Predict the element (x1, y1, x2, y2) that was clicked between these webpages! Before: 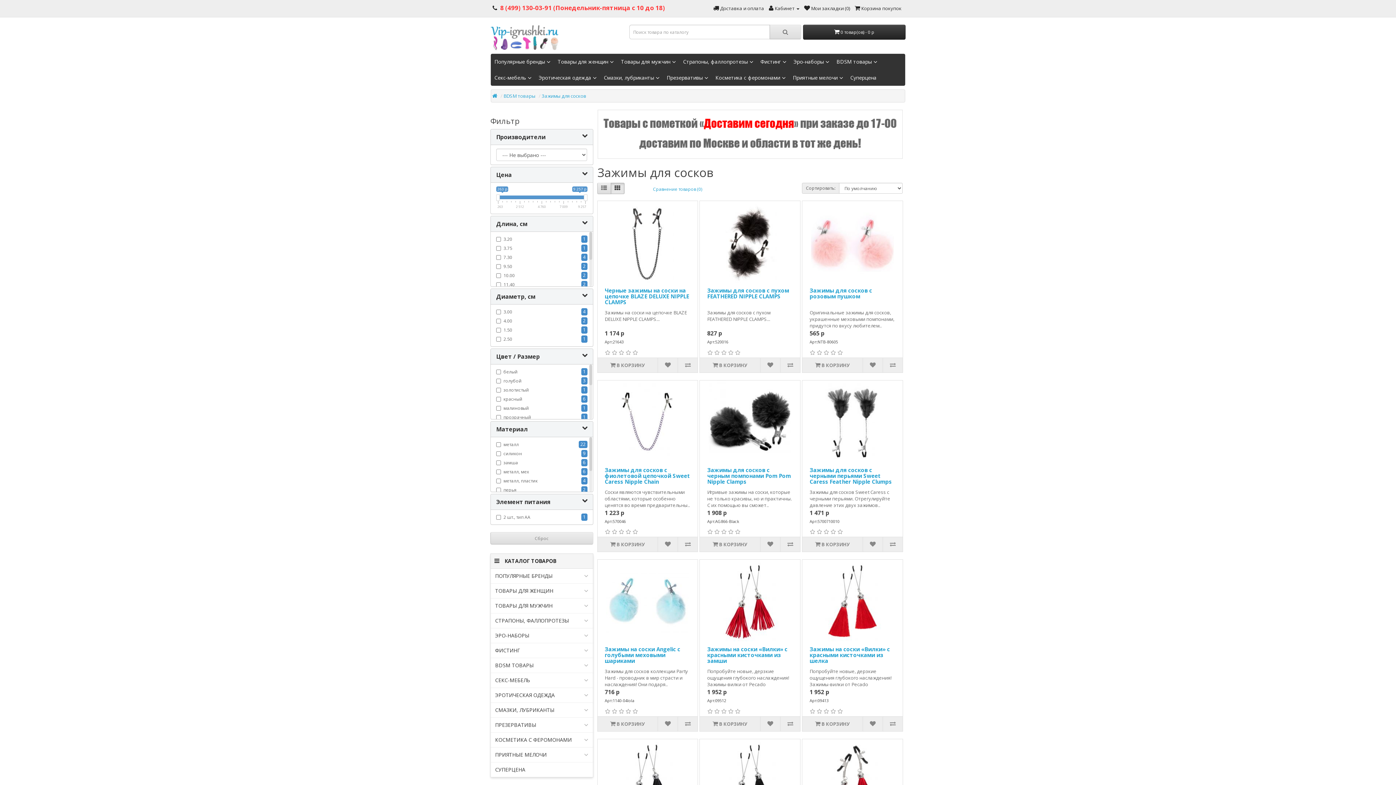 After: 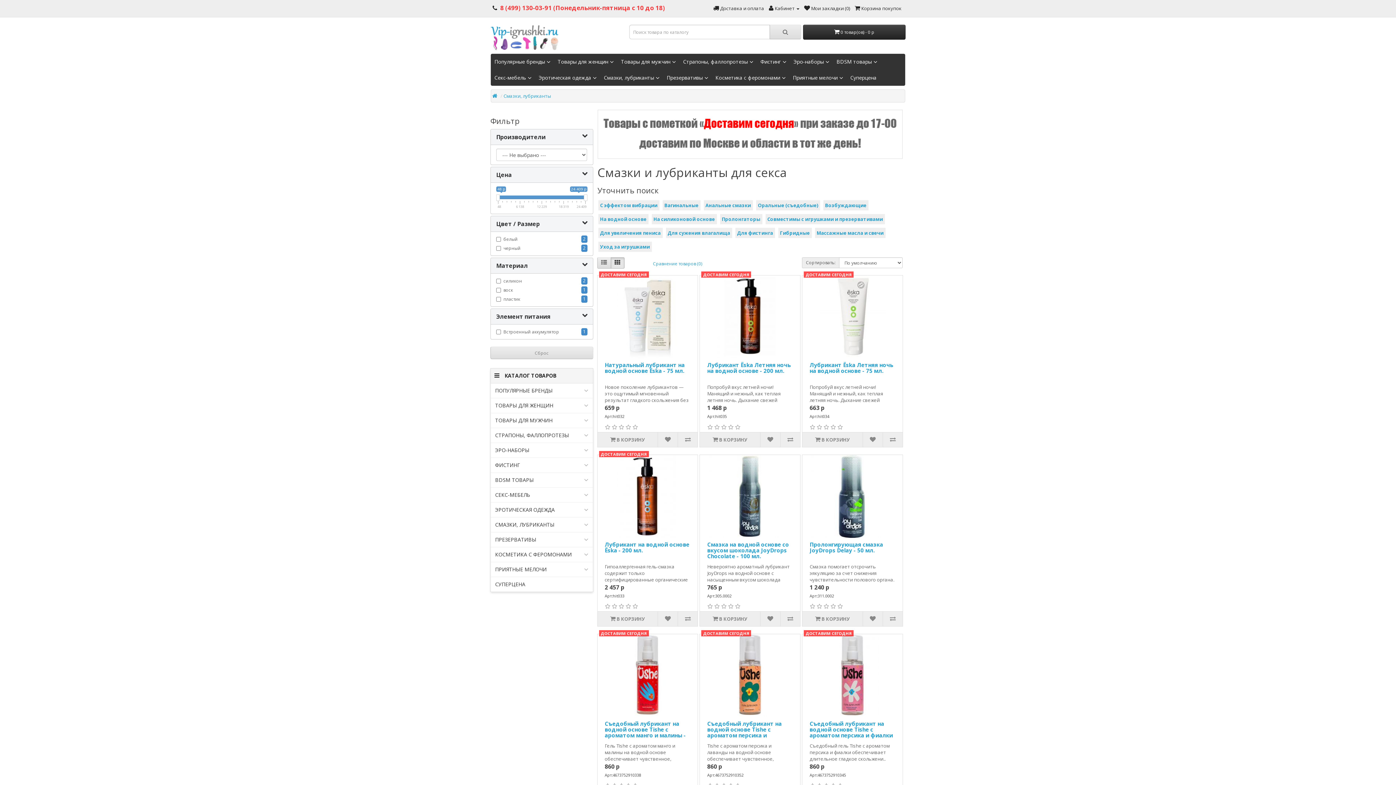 Action: bbox: (490, 703, 592, 717) label: СМАЗКИ, ЛУБРИКАНТЫ